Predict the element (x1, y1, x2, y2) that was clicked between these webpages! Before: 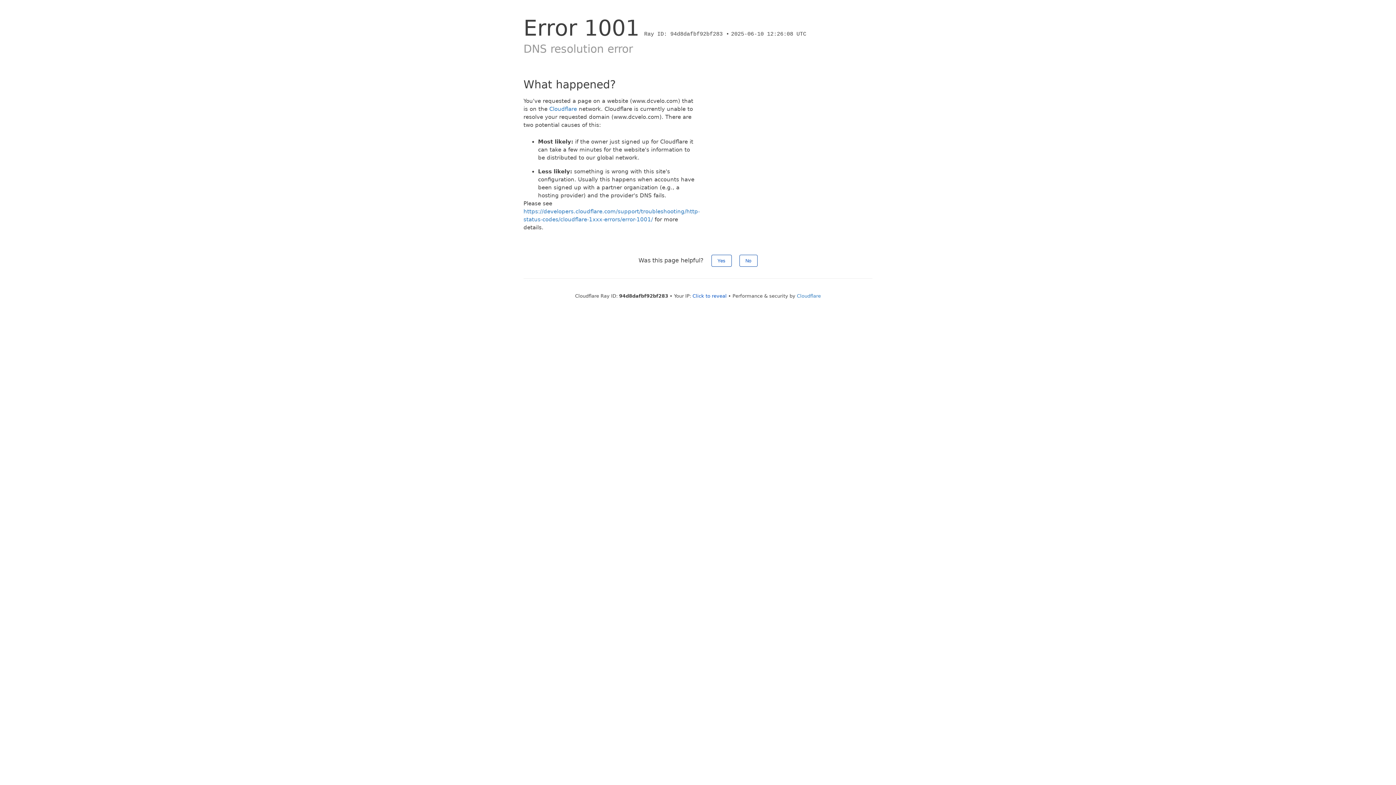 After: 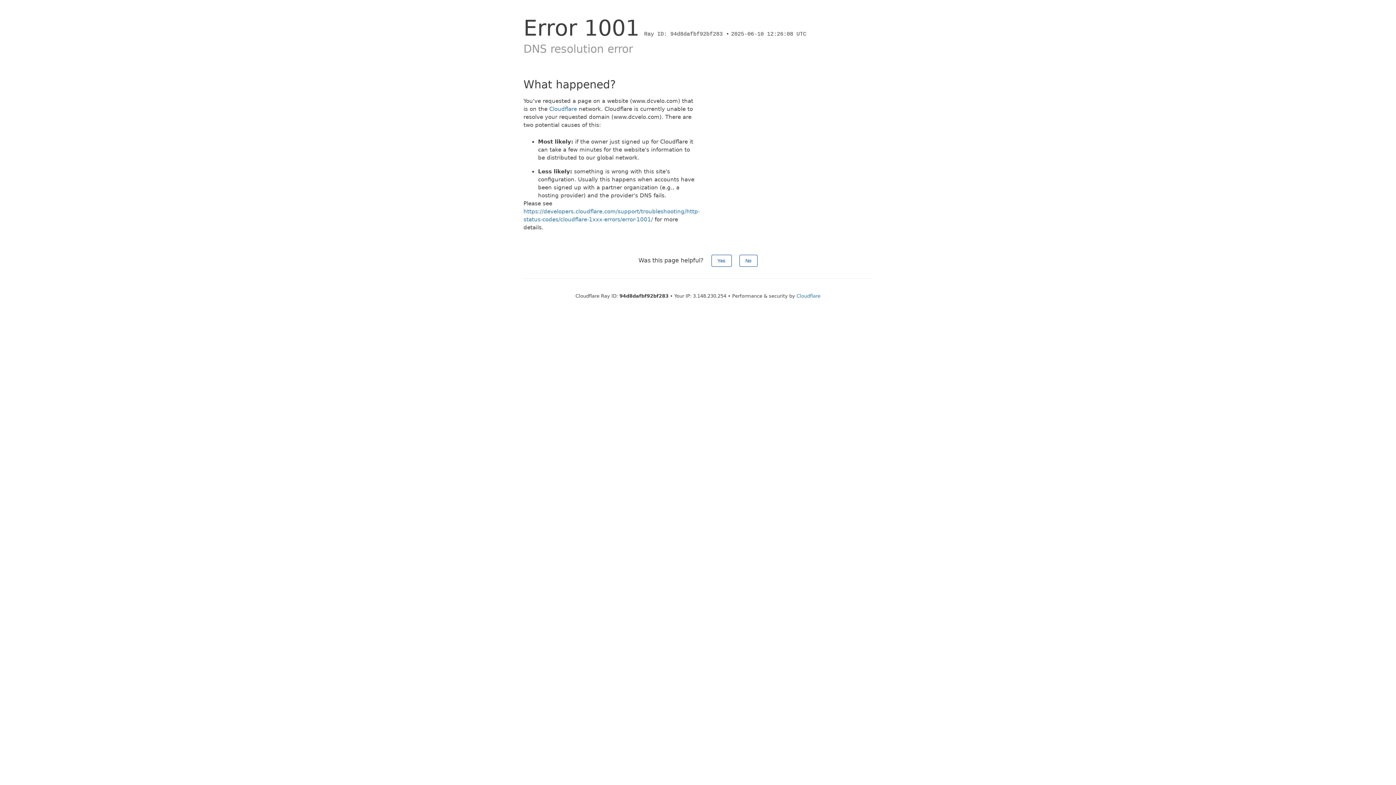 Action: label: Click to reveal bbox: (692, 293, 726, 298)